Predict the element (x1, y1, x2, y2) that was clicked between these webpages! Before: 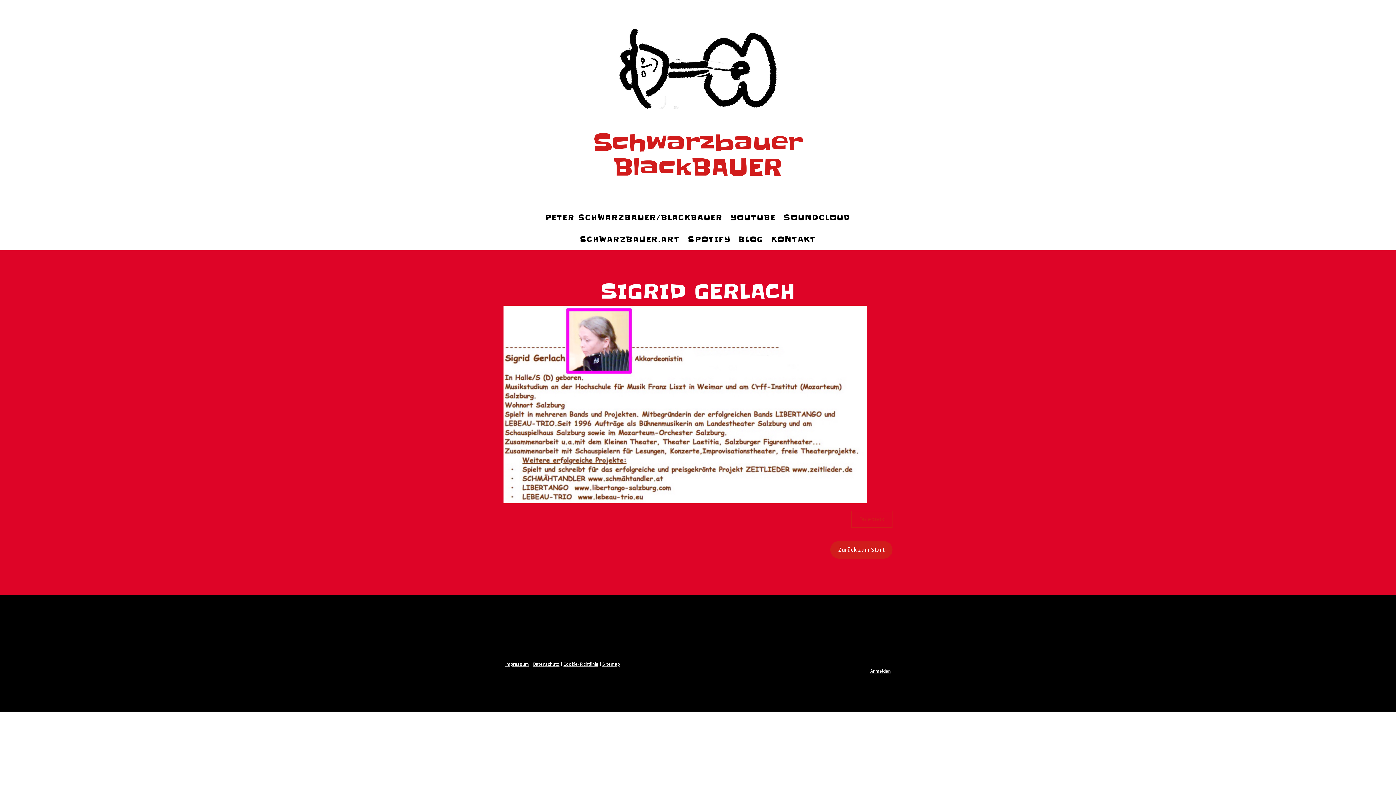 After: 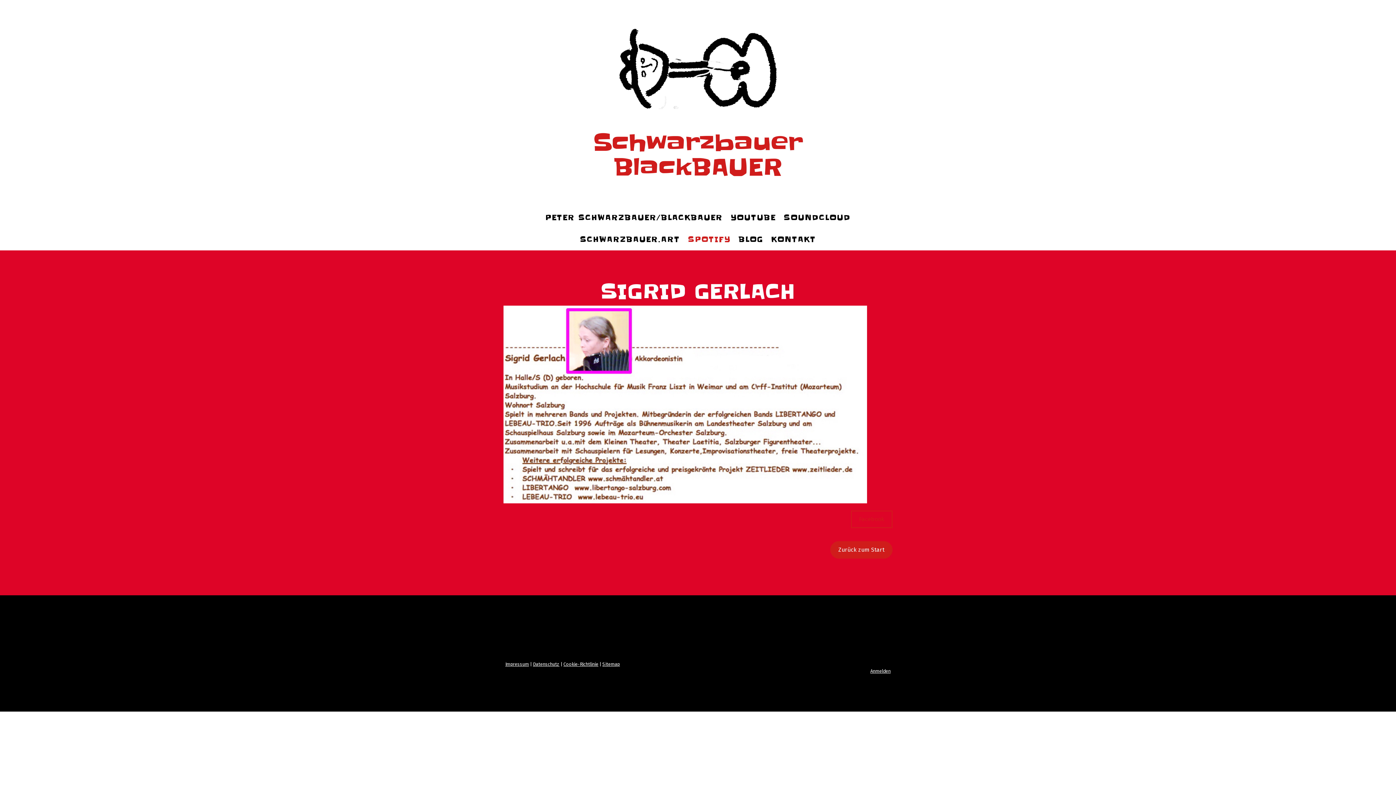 Action: bbox: (684, 230, 734, 248) label: SPOTIFY